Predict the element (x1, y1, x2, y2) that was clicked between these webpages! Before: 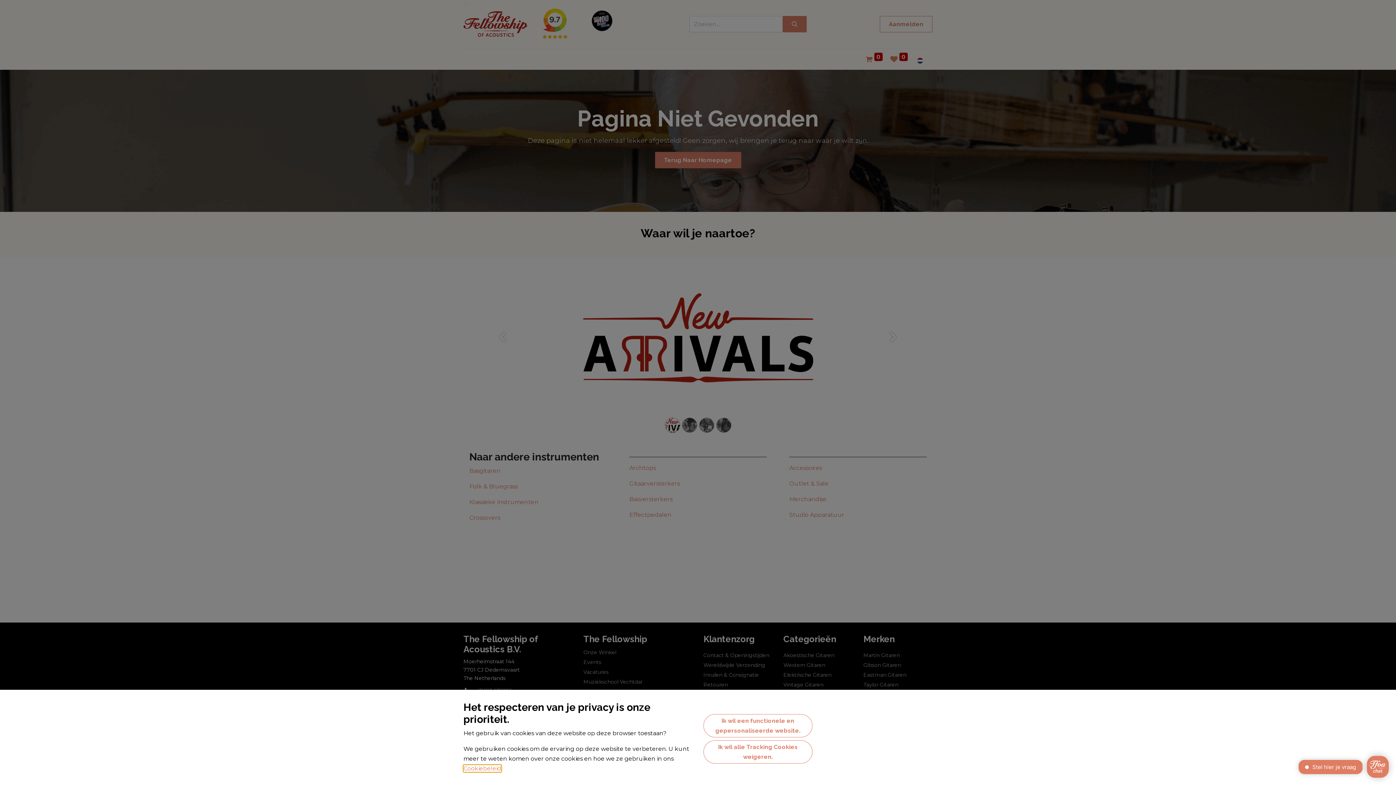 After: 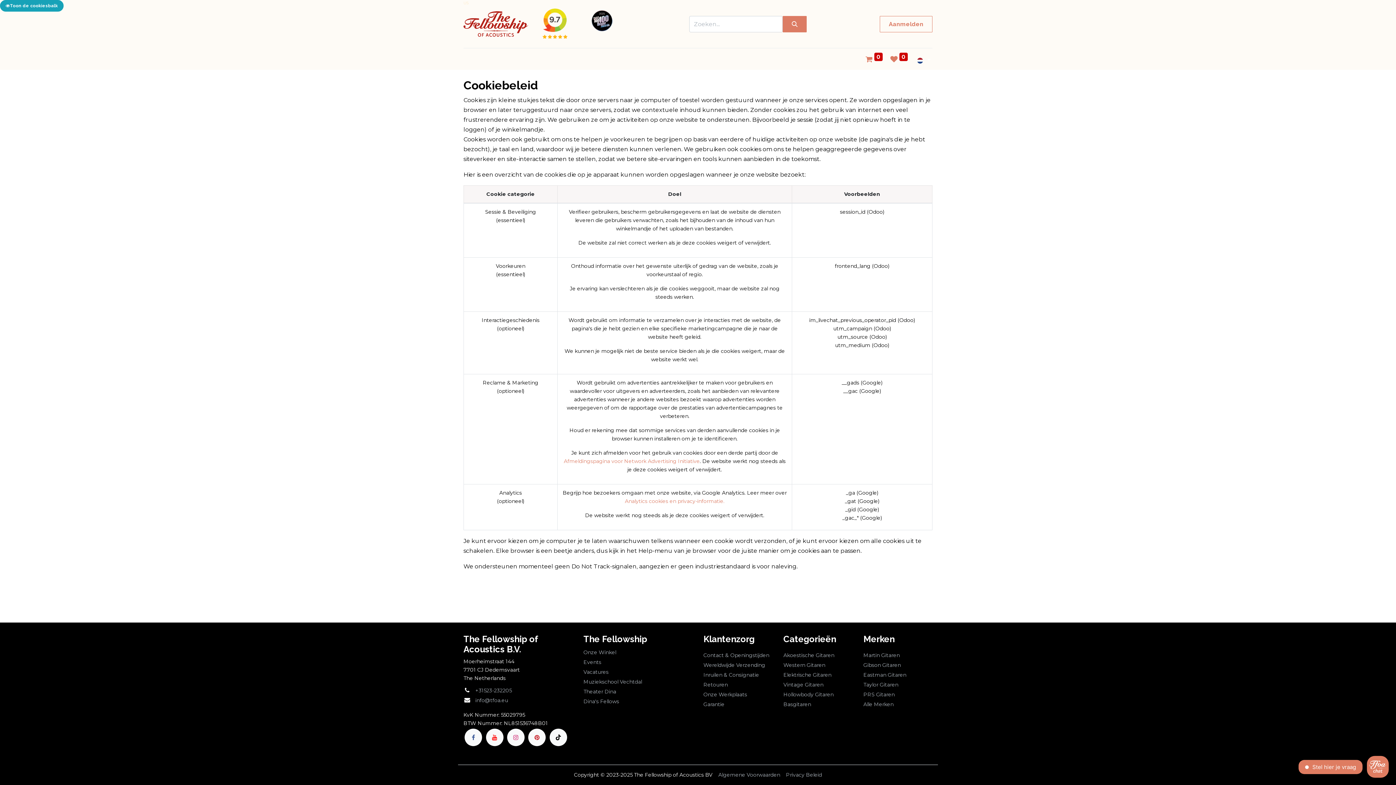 Action: bbox: (463, 765, 501, 772) label: ﻿Cookiebeleid﻿